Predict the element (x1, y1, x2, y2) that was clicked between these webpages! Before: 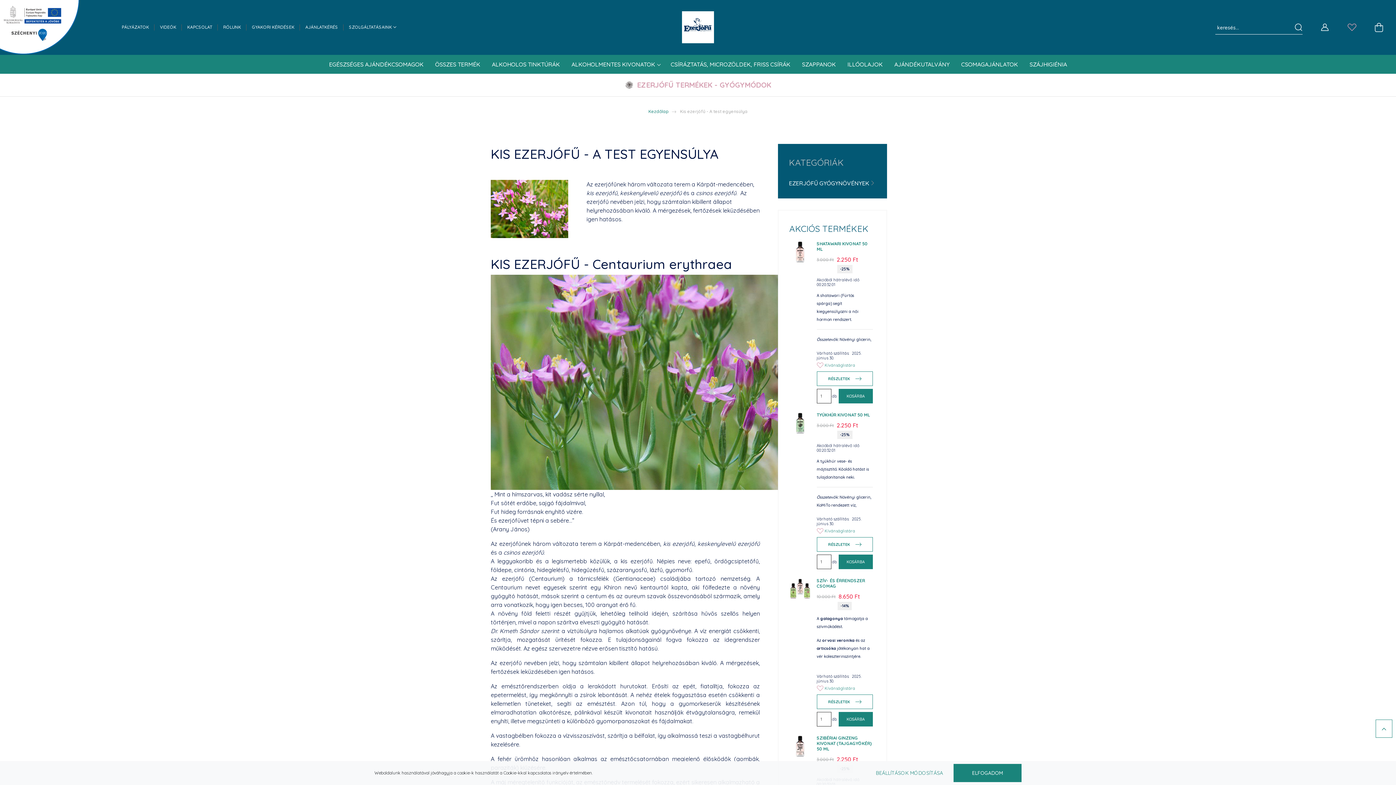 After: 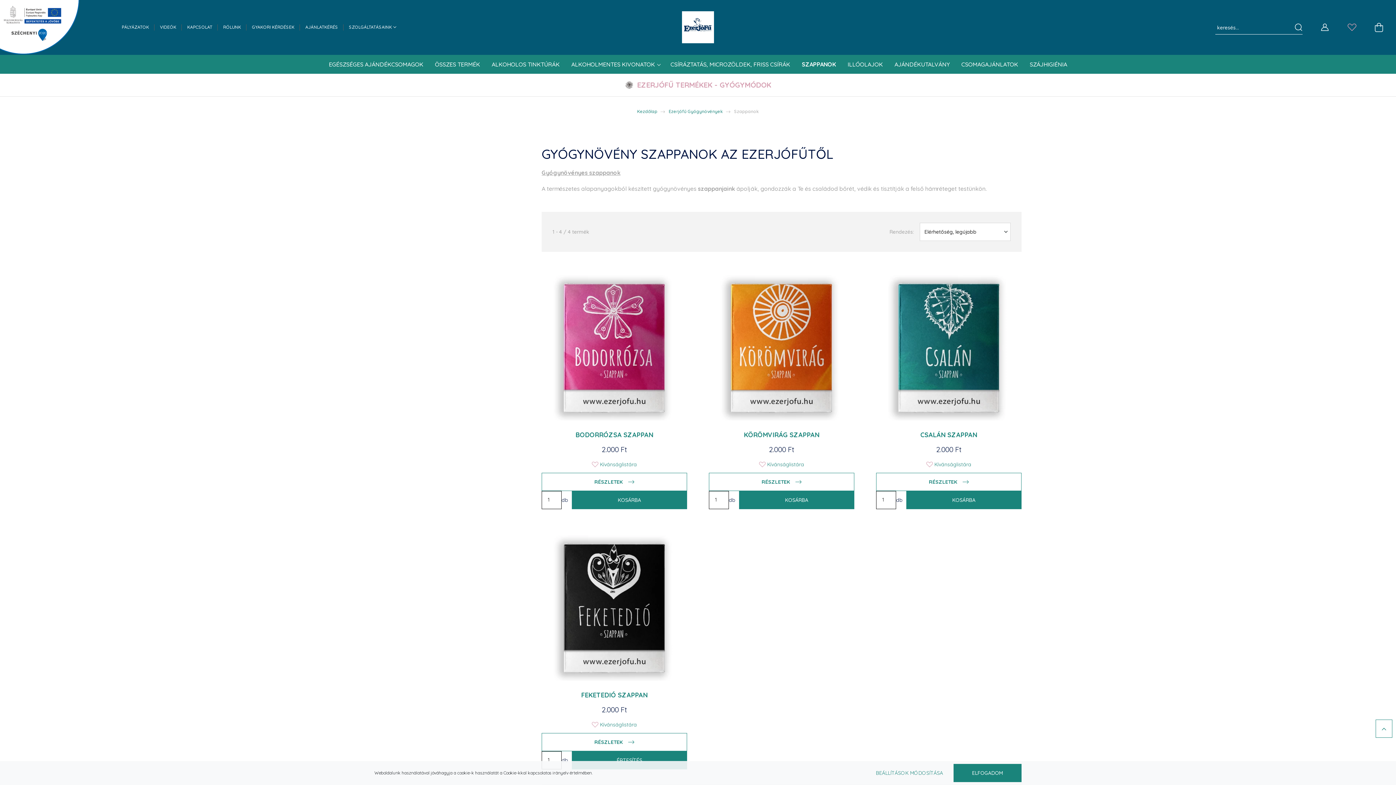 Action: label: SZAPPANOK bbox: (796, 57, 841, 73)